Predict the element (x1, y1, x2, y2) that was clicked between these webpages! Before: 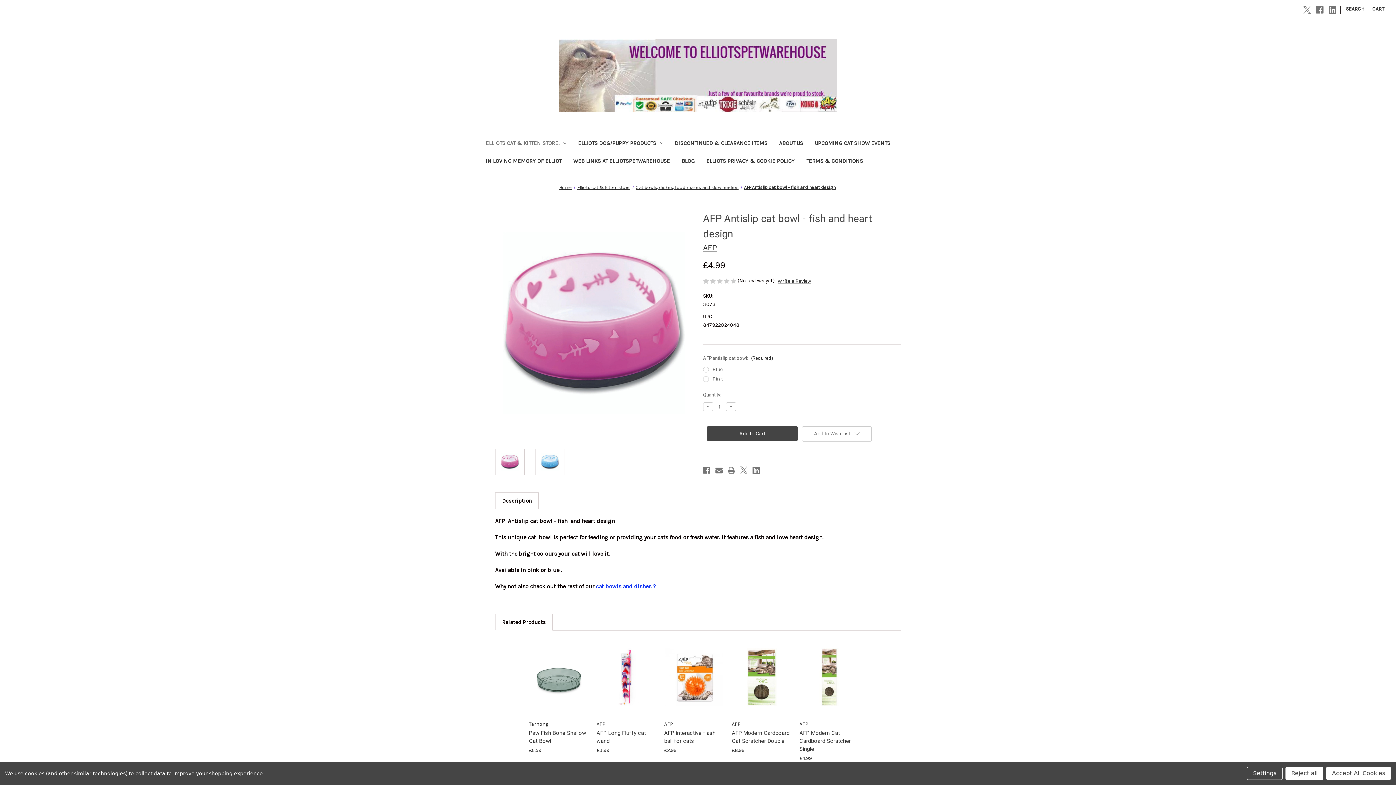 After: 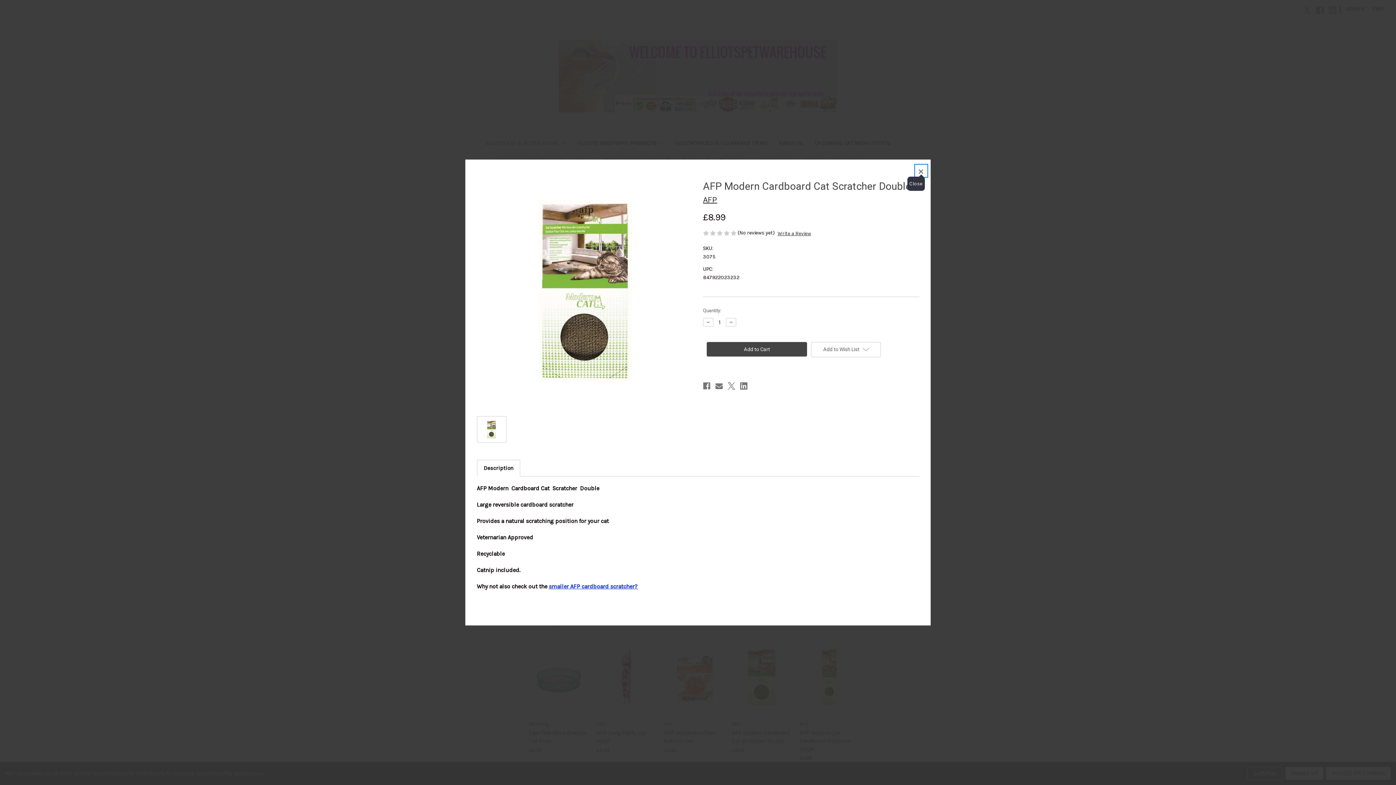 Action: bbox: (742, 665, 780, 676) label: Quick view